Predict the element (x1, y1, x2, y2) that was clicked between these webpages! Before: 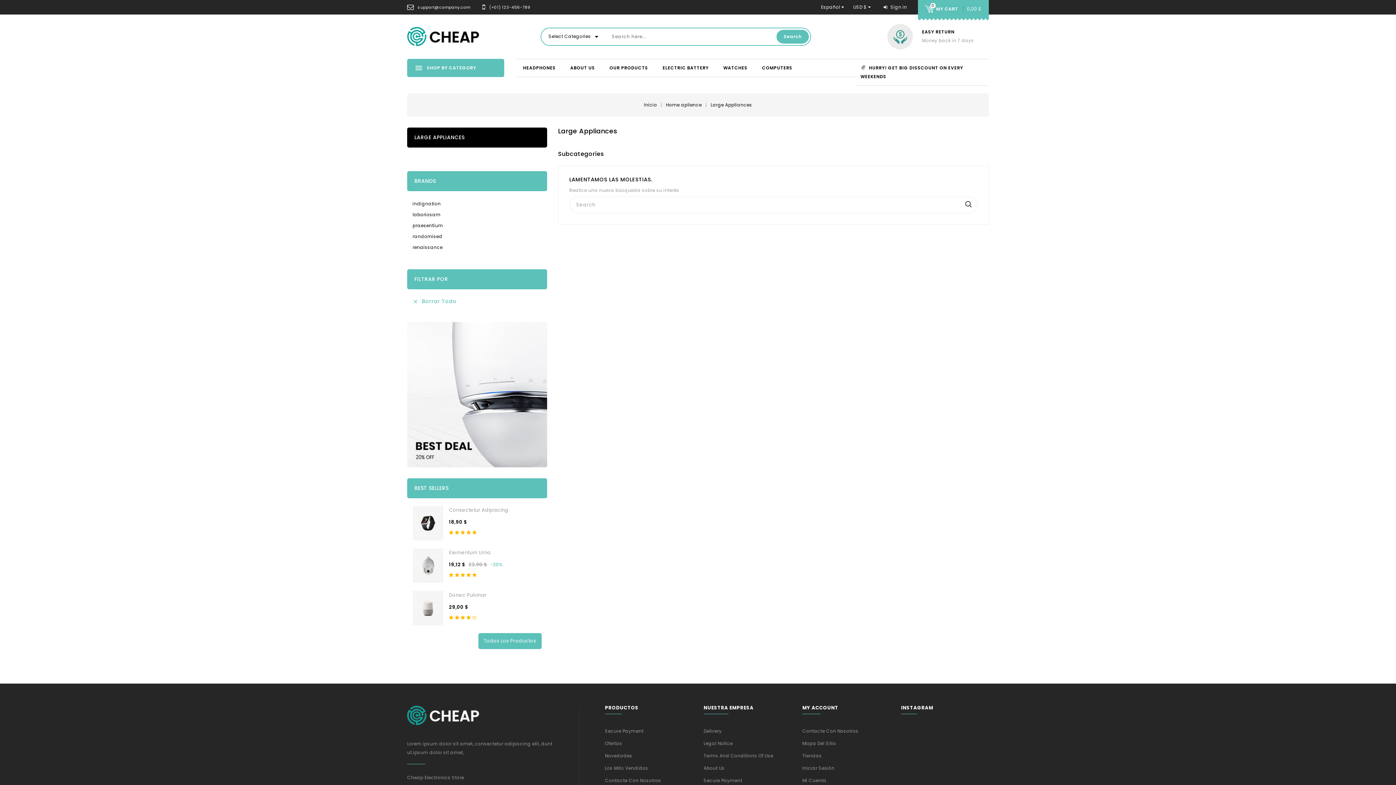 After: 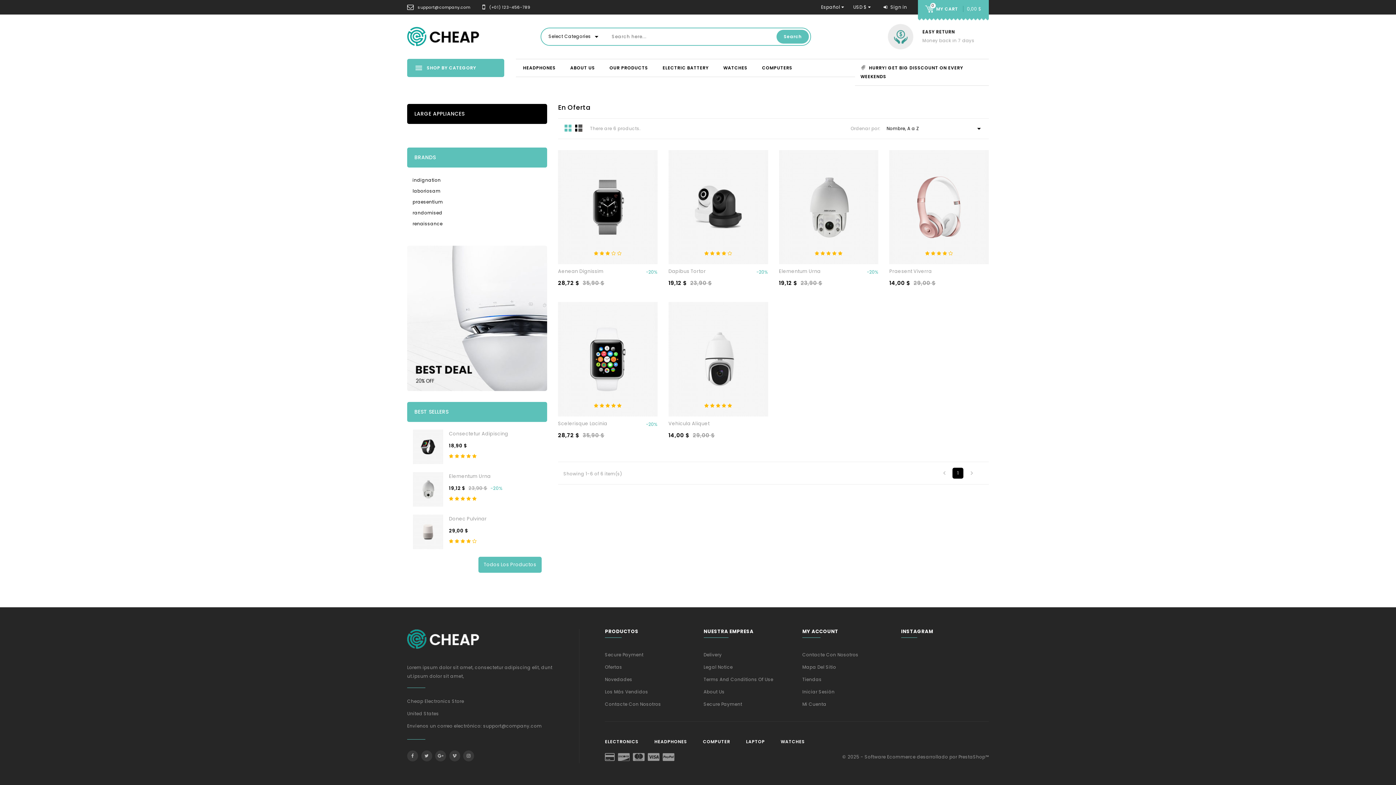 Action: bbox: (605, 740, 622, 746) label: Ofertas